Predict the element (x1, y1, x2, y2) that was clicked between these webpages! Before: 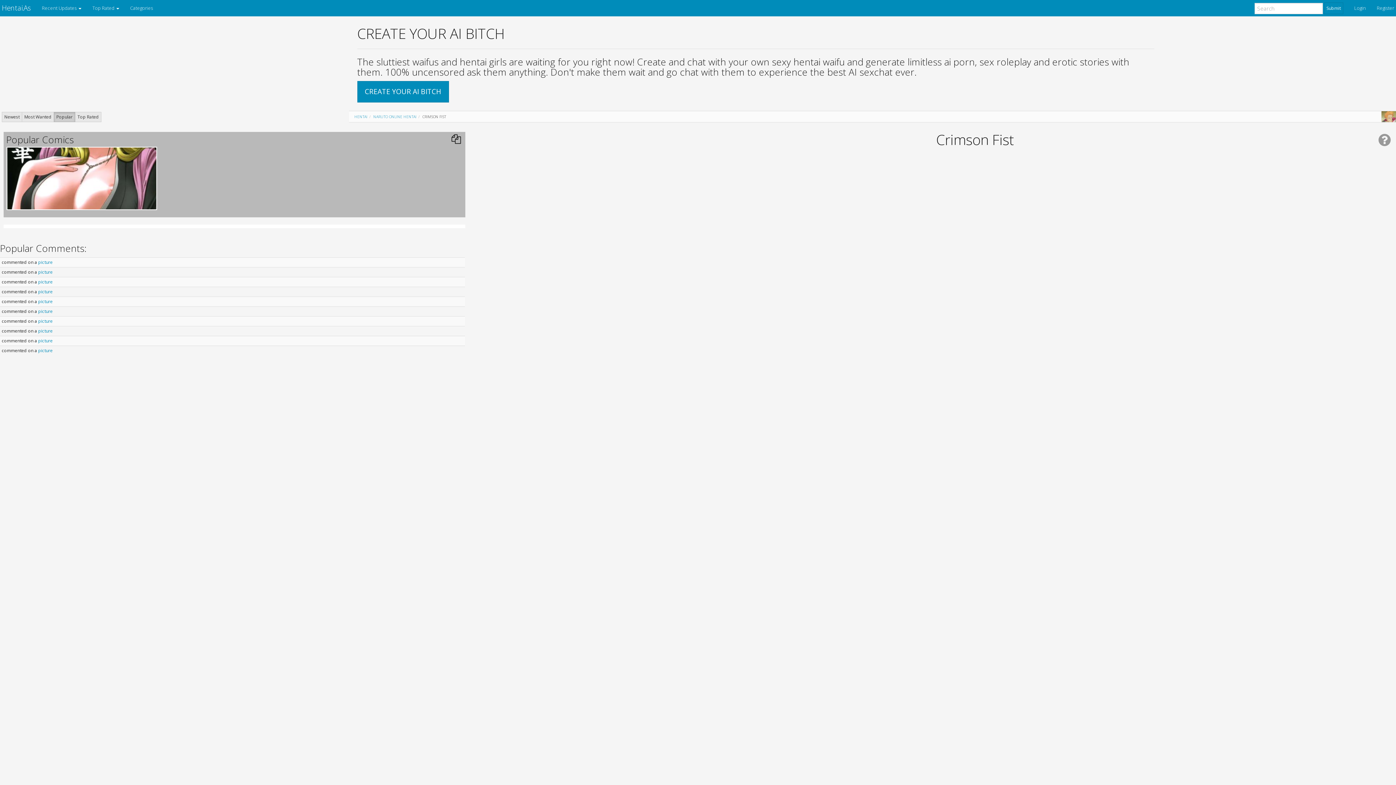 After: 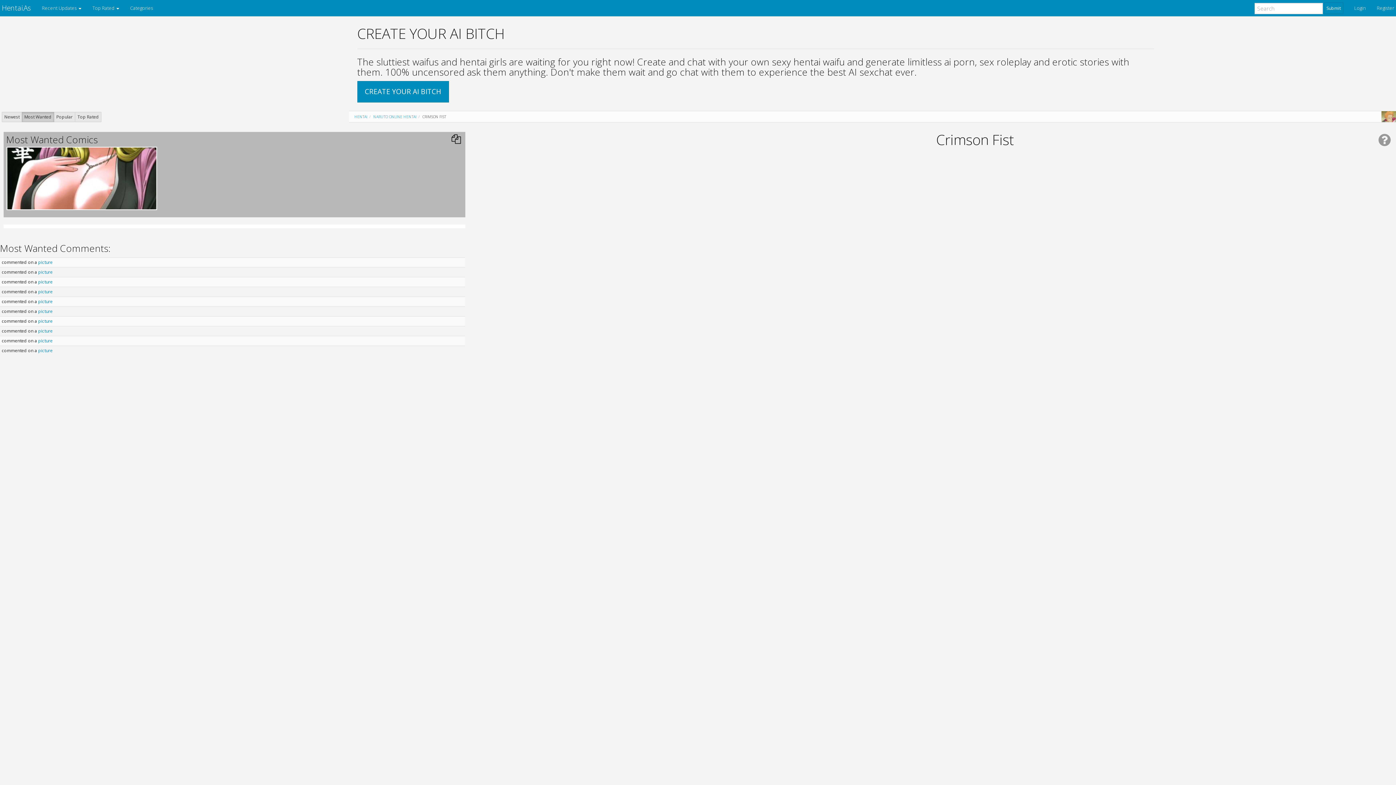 Action: bbox: (21, 112, 54, 122) label: Most Wanted